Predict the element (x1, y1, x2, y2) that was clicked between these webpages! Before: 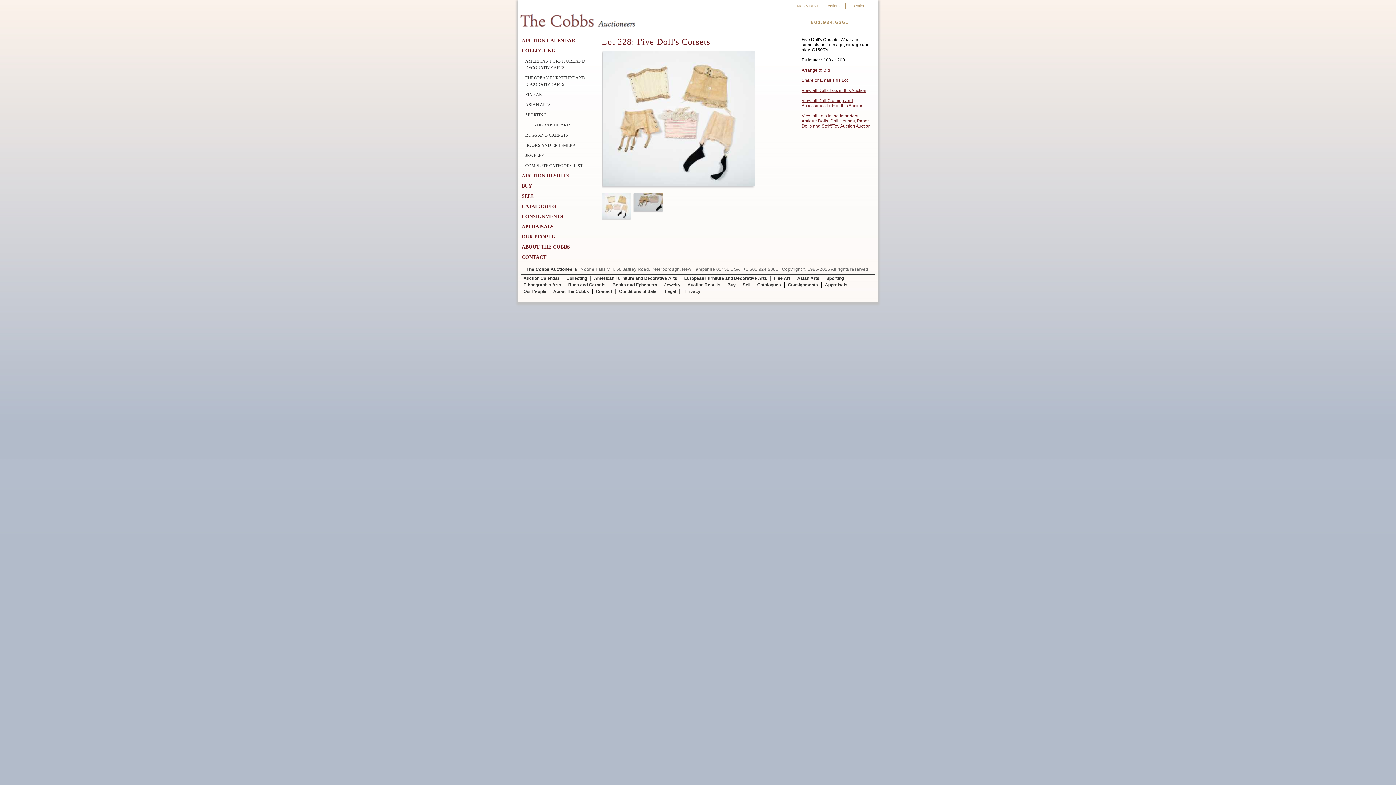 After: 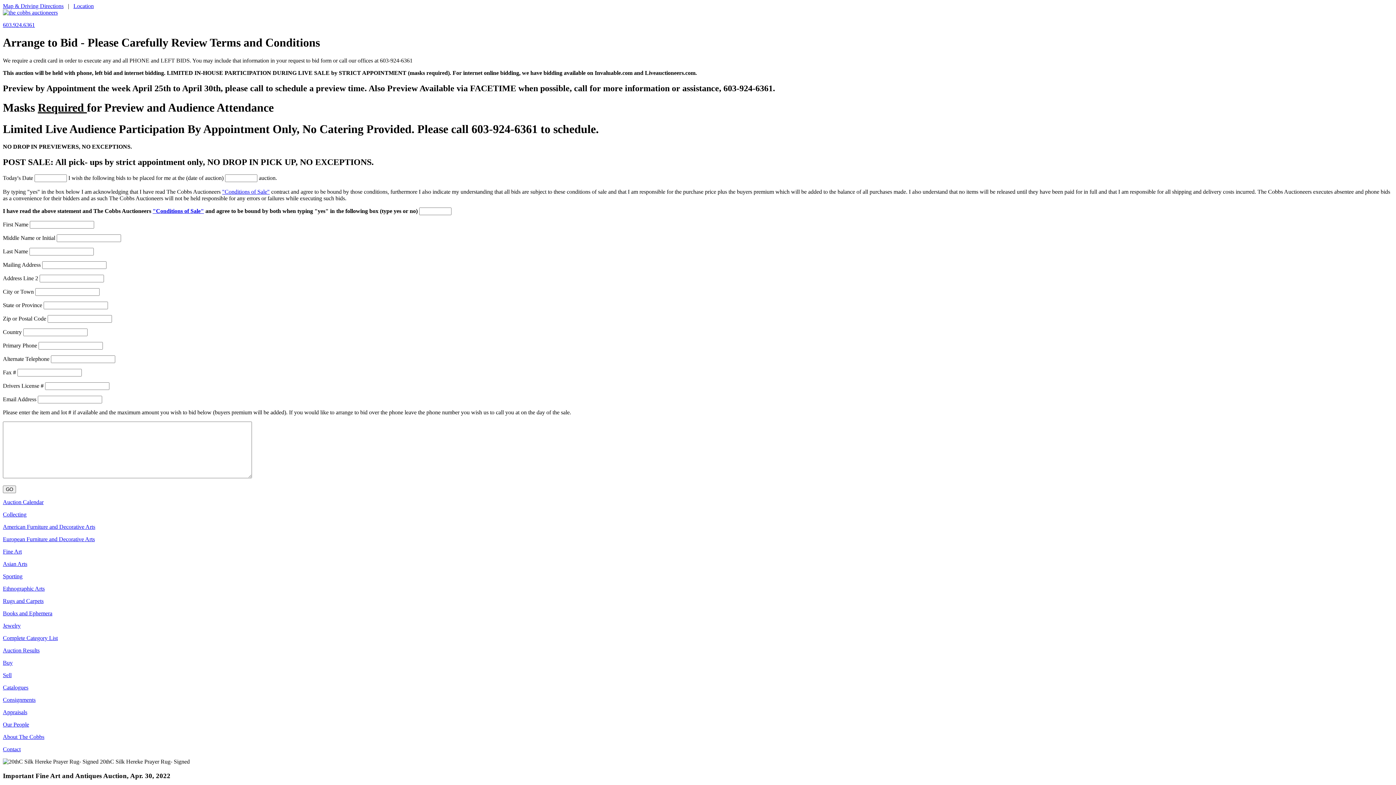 Action: label: Arrange to Bid bbox: (801, 67, 830, 72)